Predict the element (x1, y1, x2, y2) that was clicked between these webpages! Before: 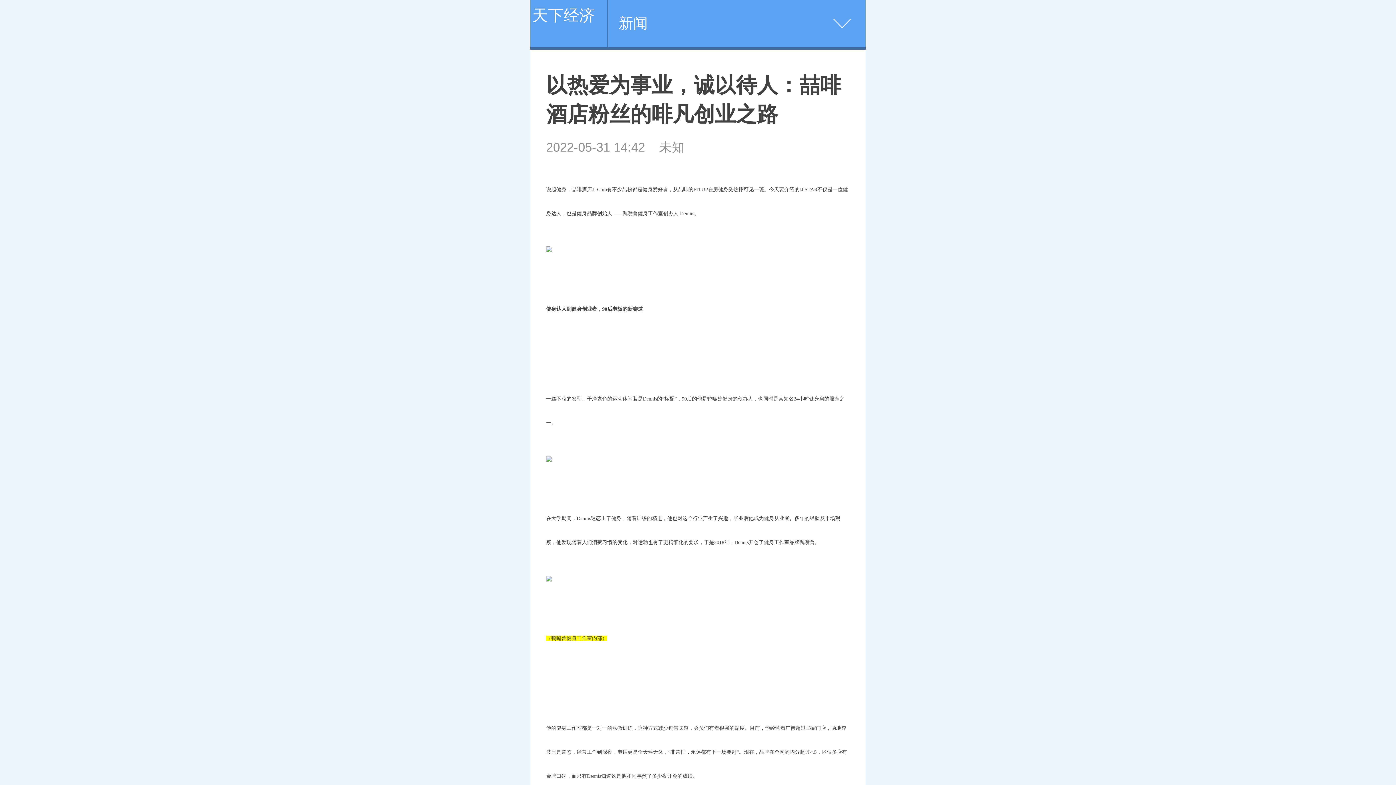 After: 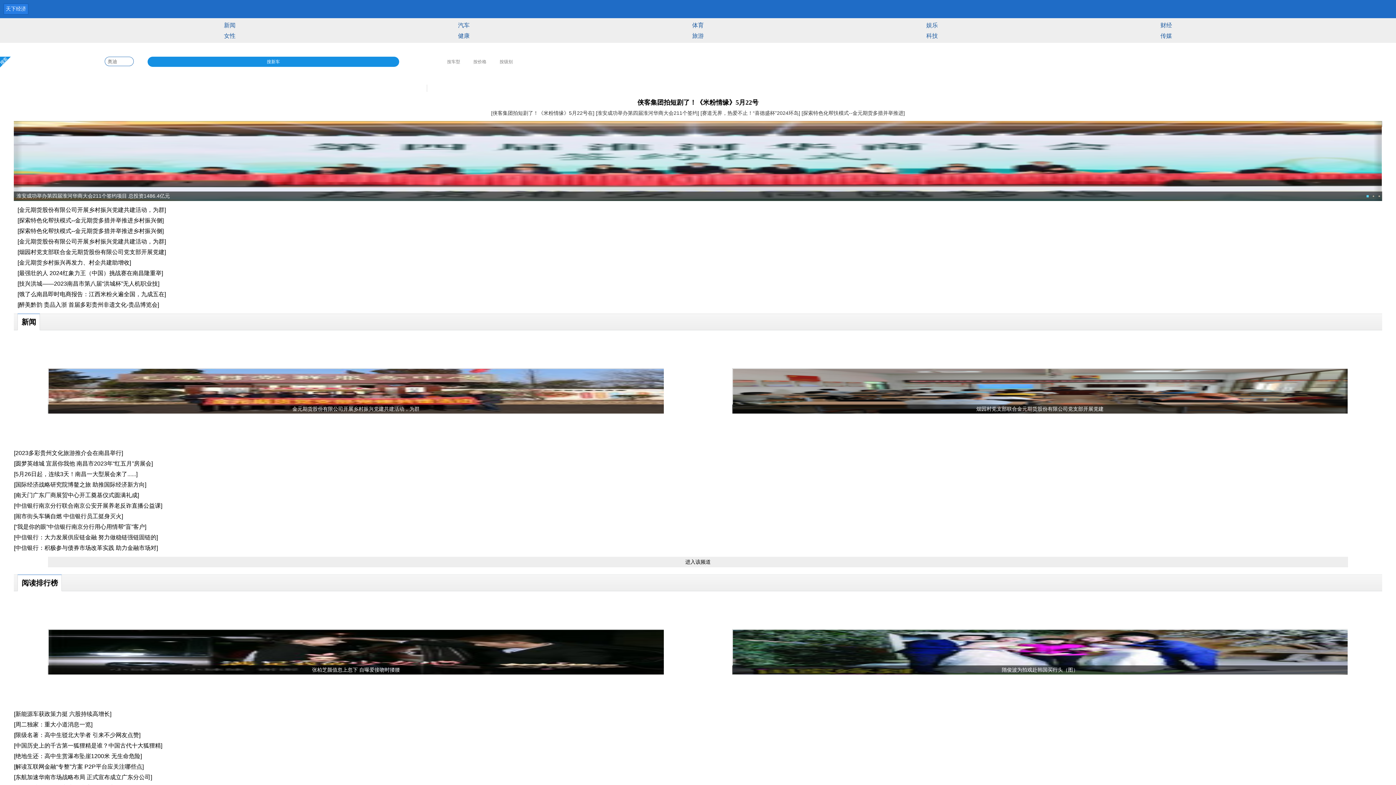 Action: label: 天下经济 bbox: (530, 0, 596, 30)